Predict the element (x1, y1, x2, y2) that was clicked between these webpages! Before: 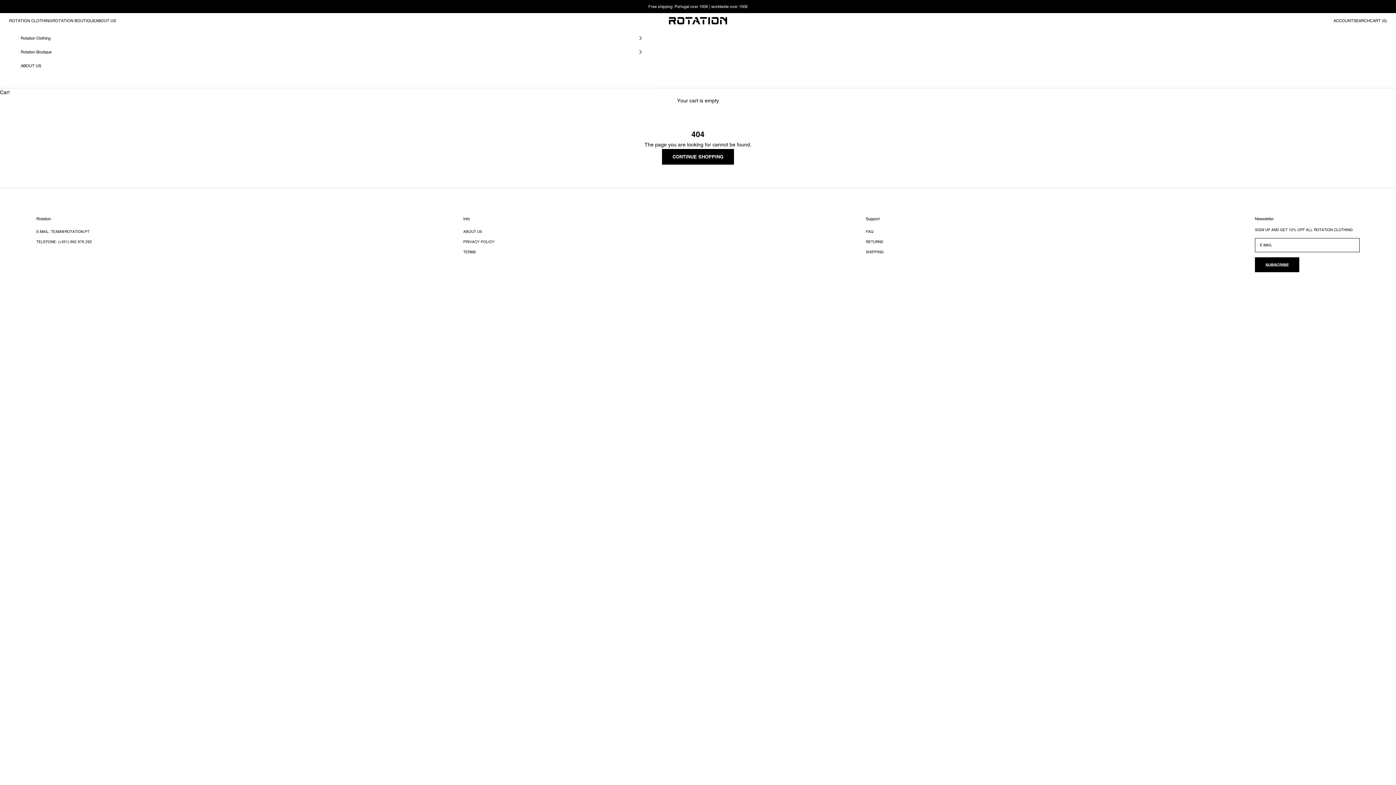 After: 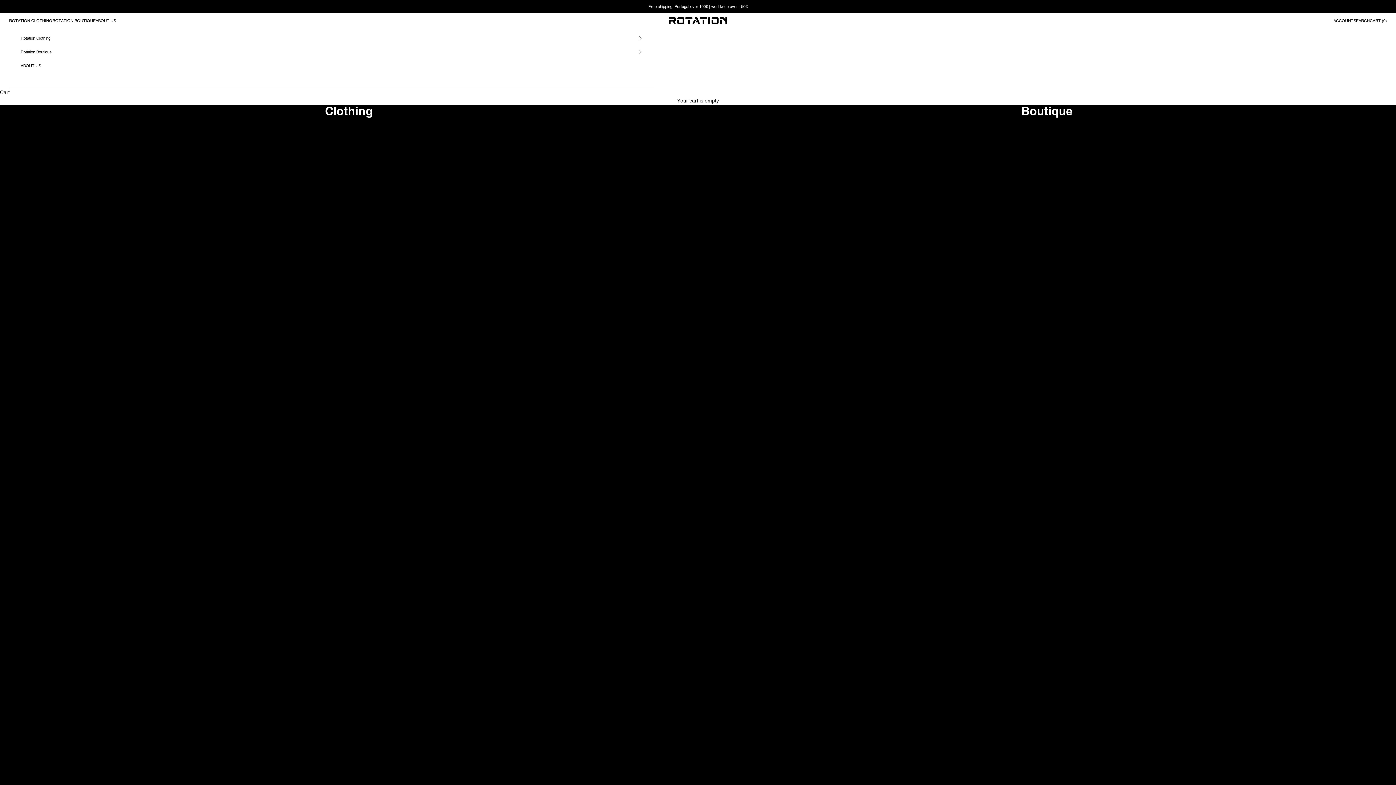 Action: label: ROTATION bbox: (669, 17, 727, 24)